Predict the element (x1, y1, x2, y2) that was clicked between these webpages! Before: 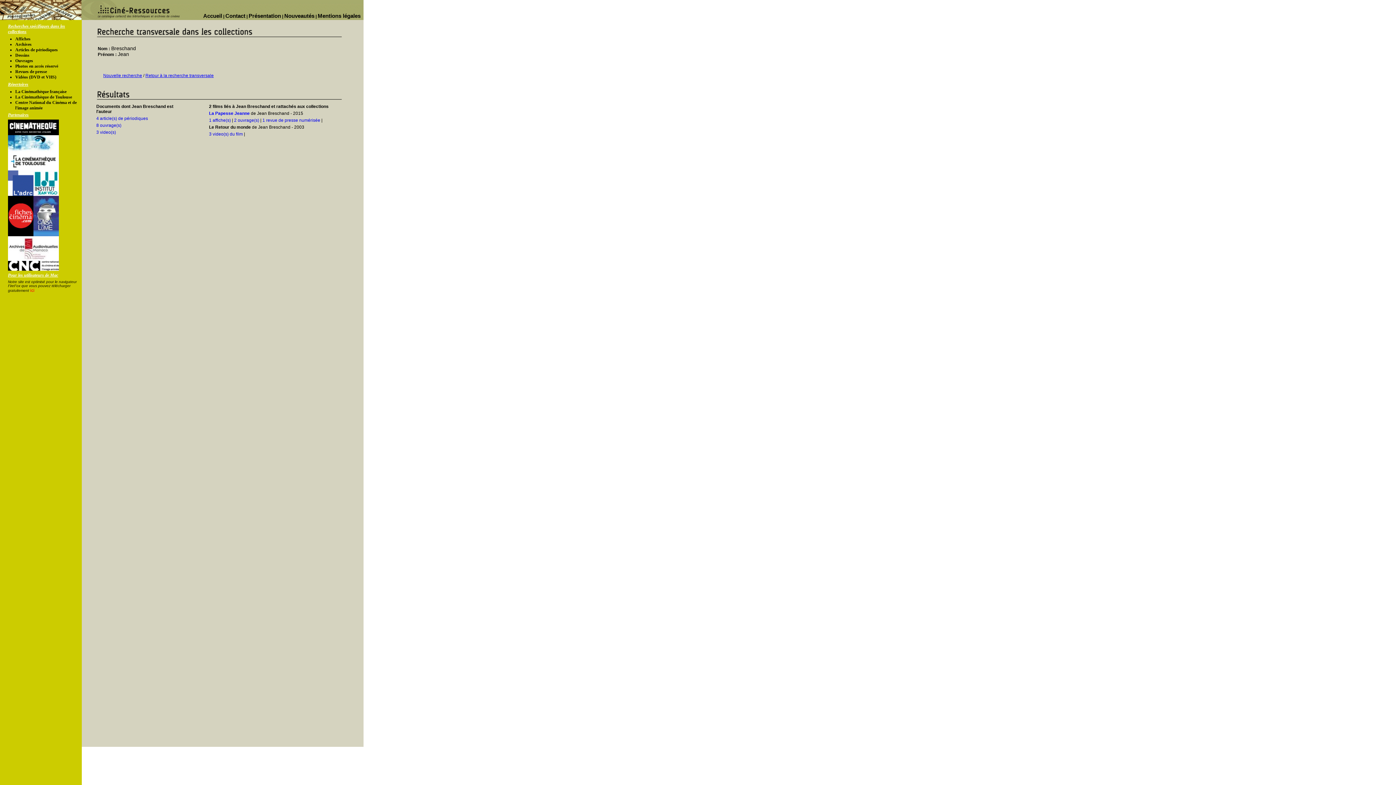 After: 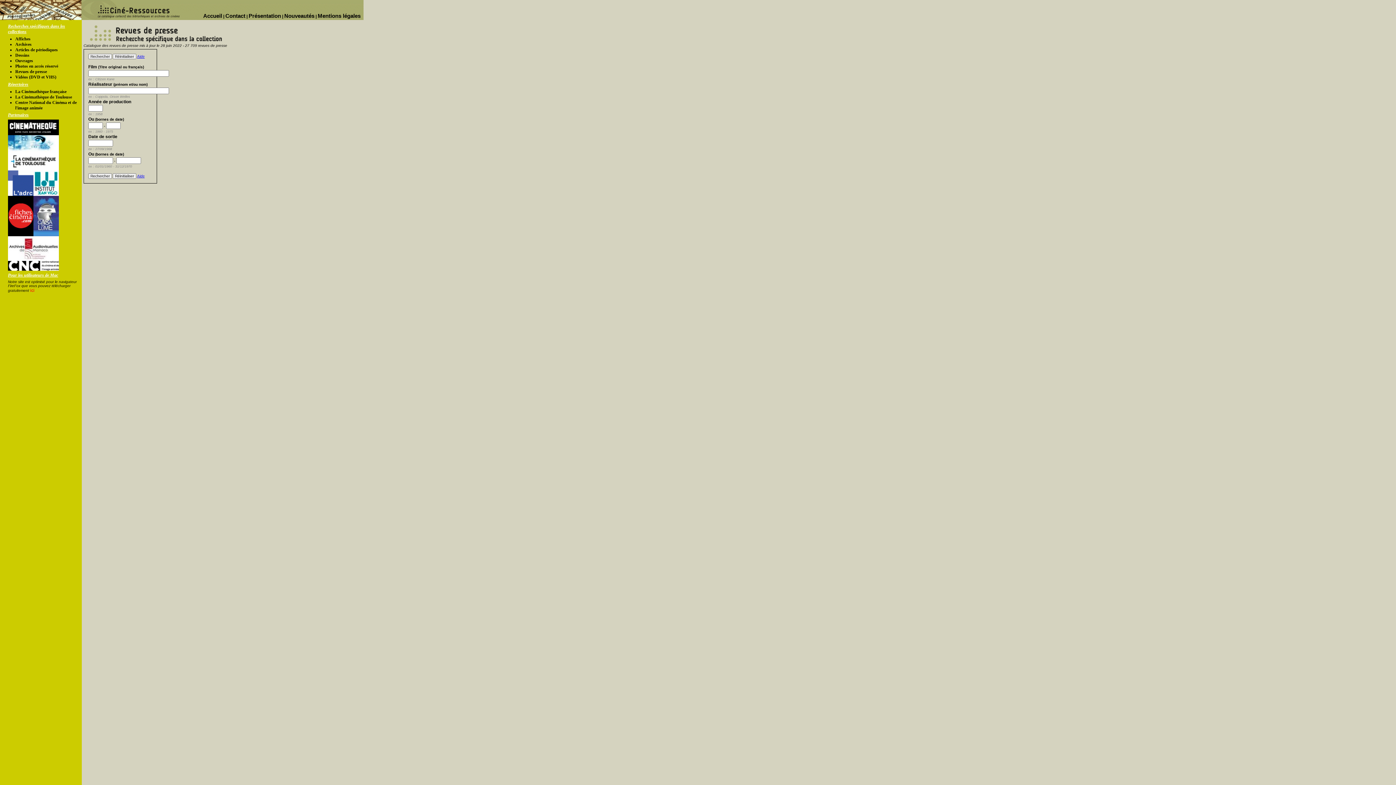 Action: bbox: (15, 69, 46, 74) label: Revues de presse